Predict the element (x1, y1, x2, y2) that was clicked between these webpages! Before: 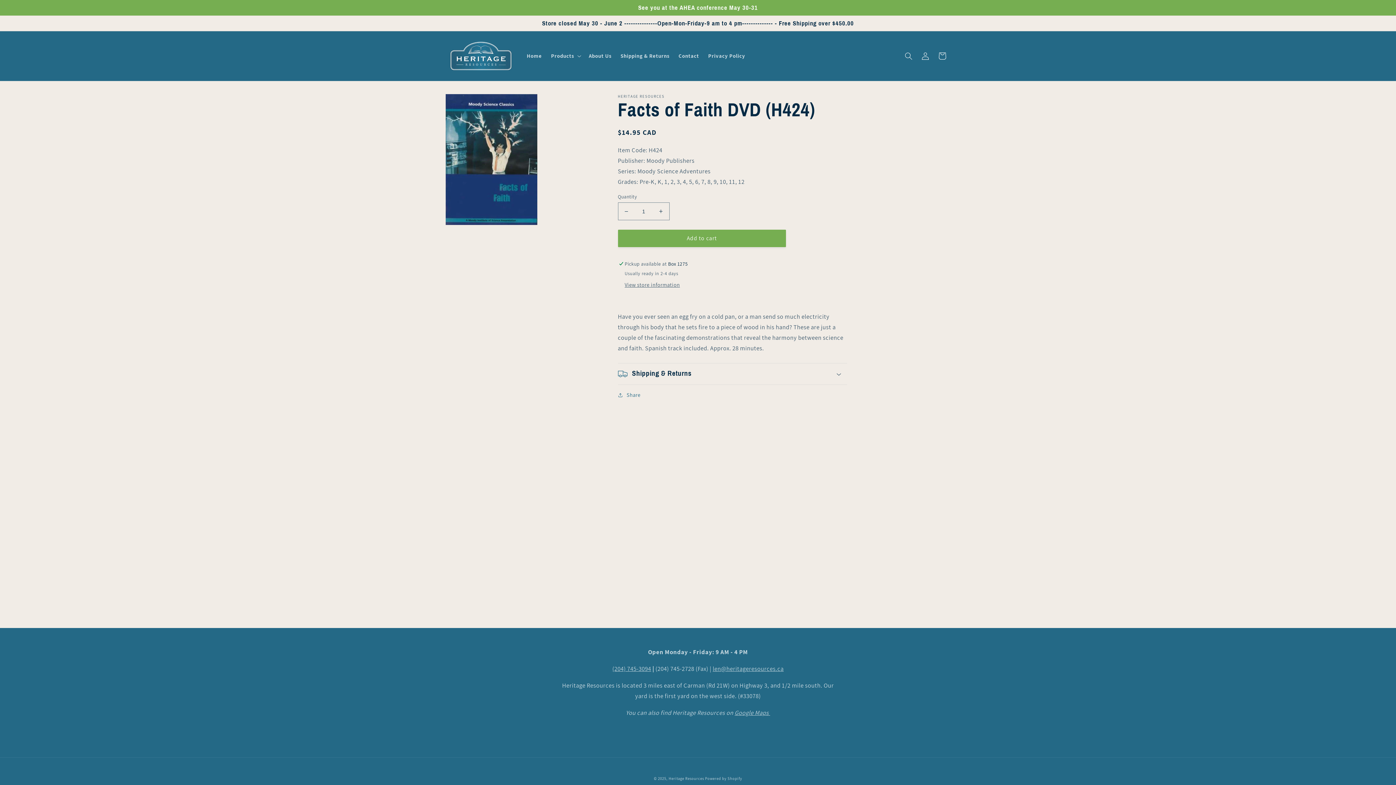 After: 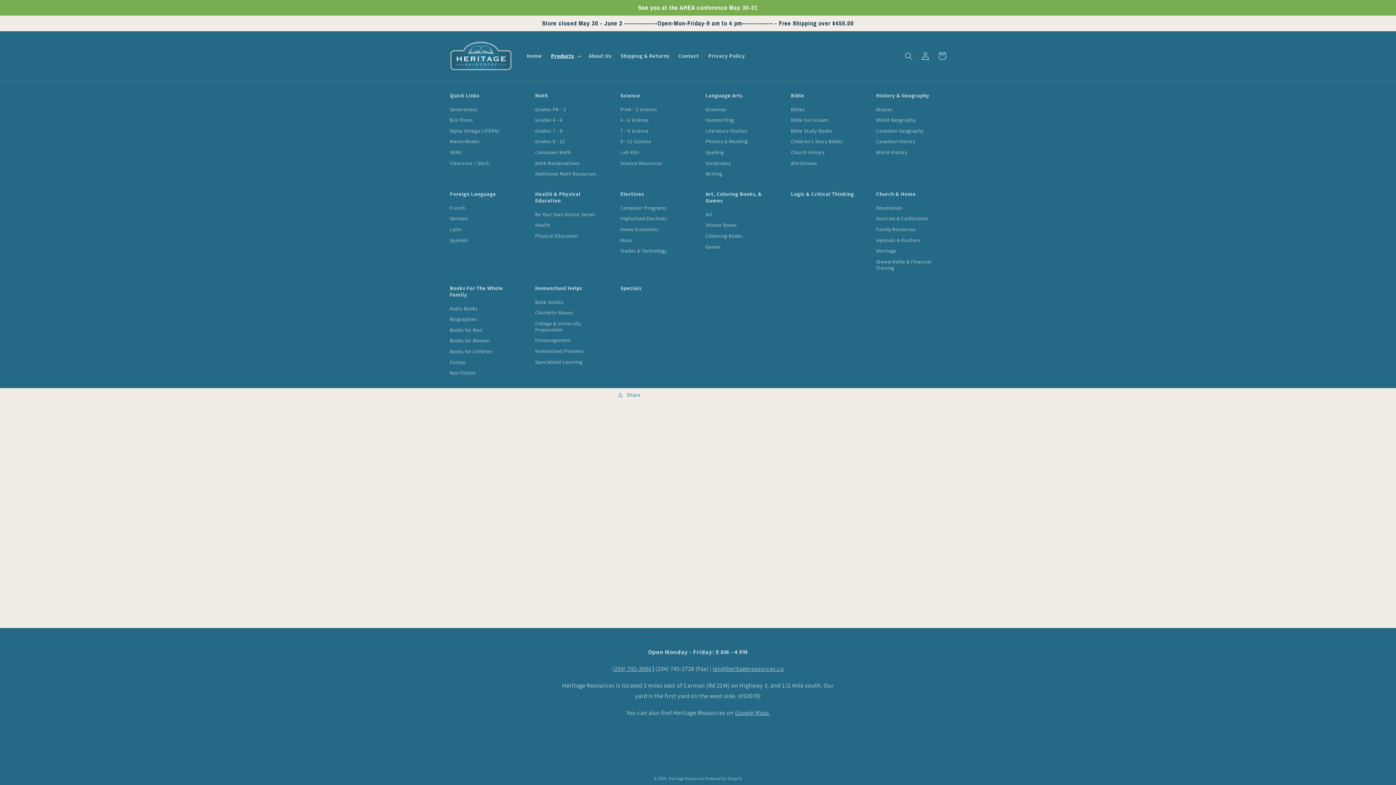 Action: label: Products bbox: (546, 48, 584, 63)